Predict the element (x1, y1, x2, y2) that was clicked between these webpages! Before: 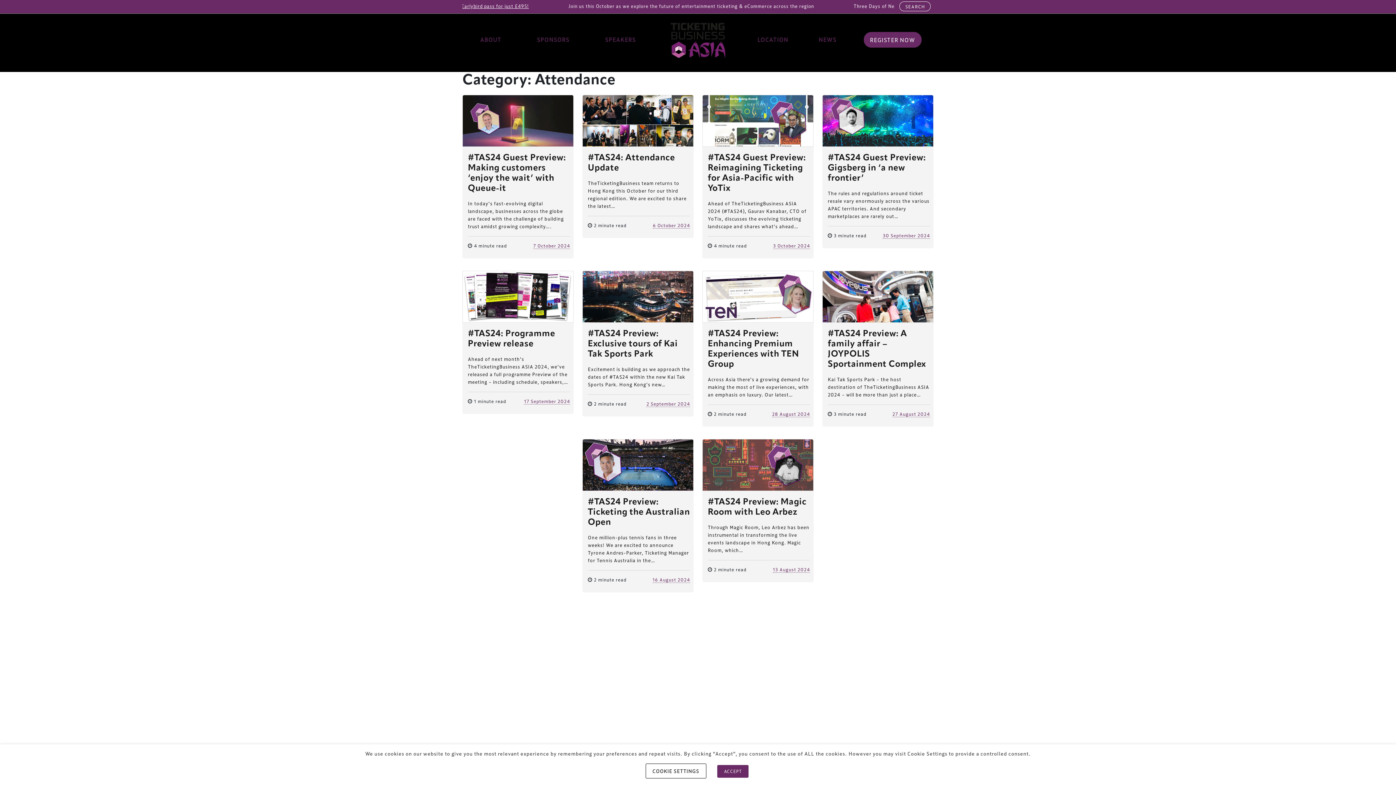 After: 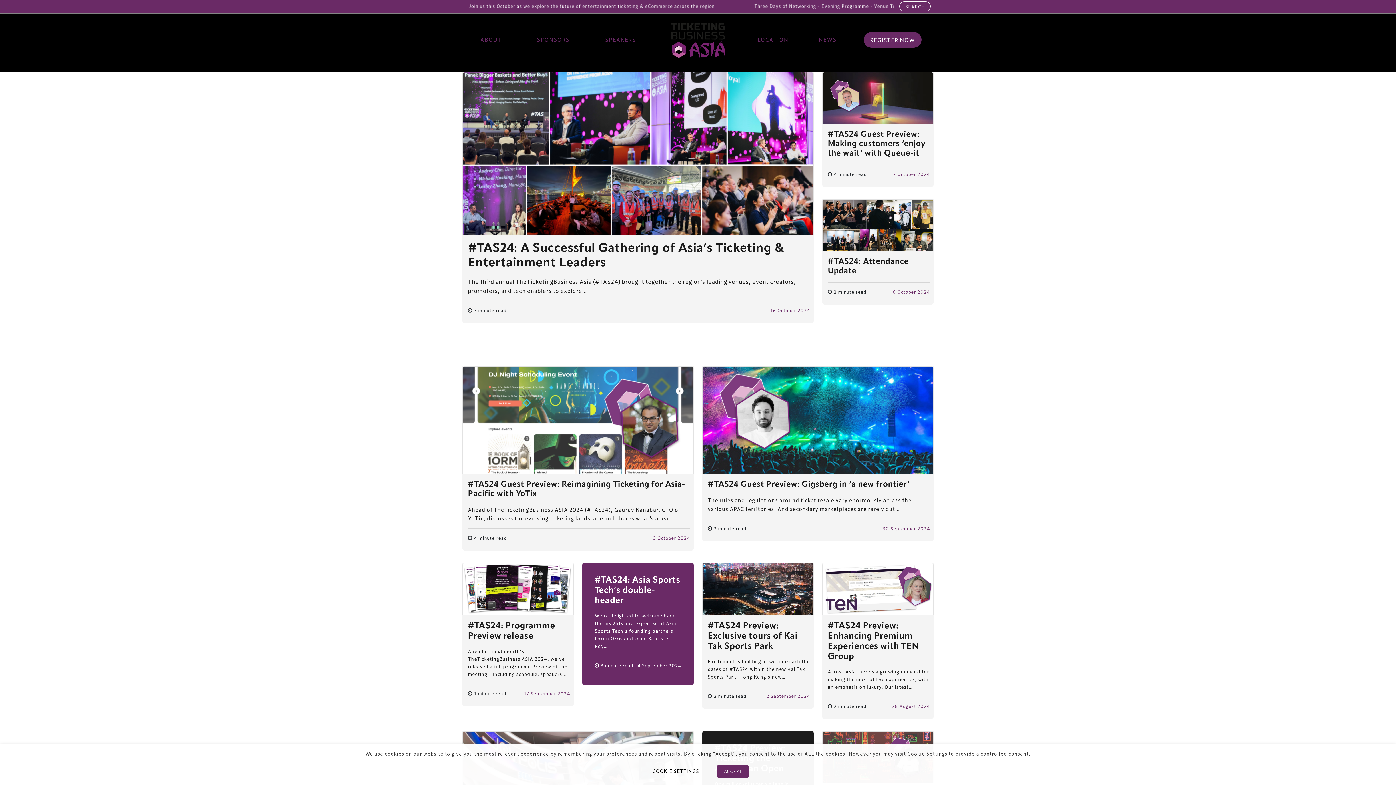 Action: bbox: (815, 32, 839, 46) label: NEWS